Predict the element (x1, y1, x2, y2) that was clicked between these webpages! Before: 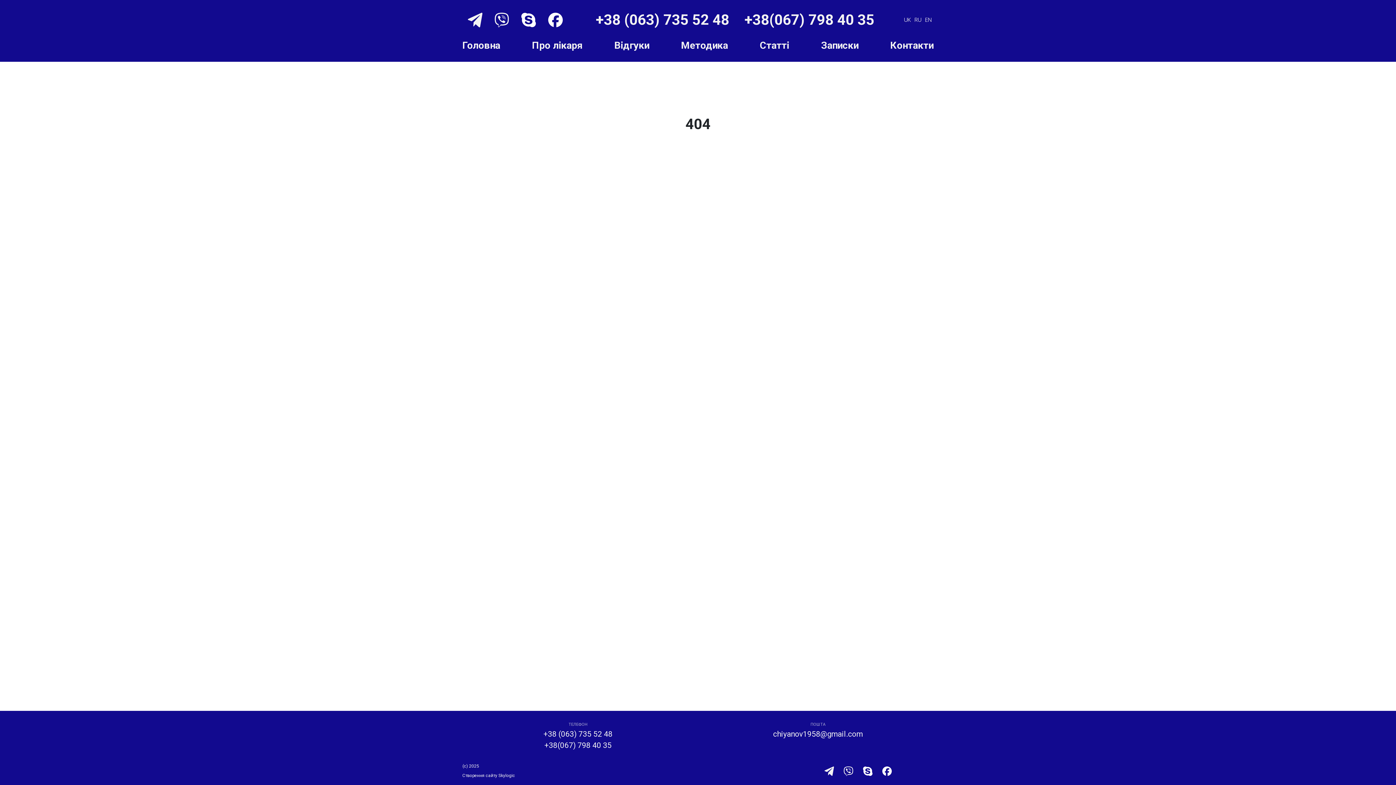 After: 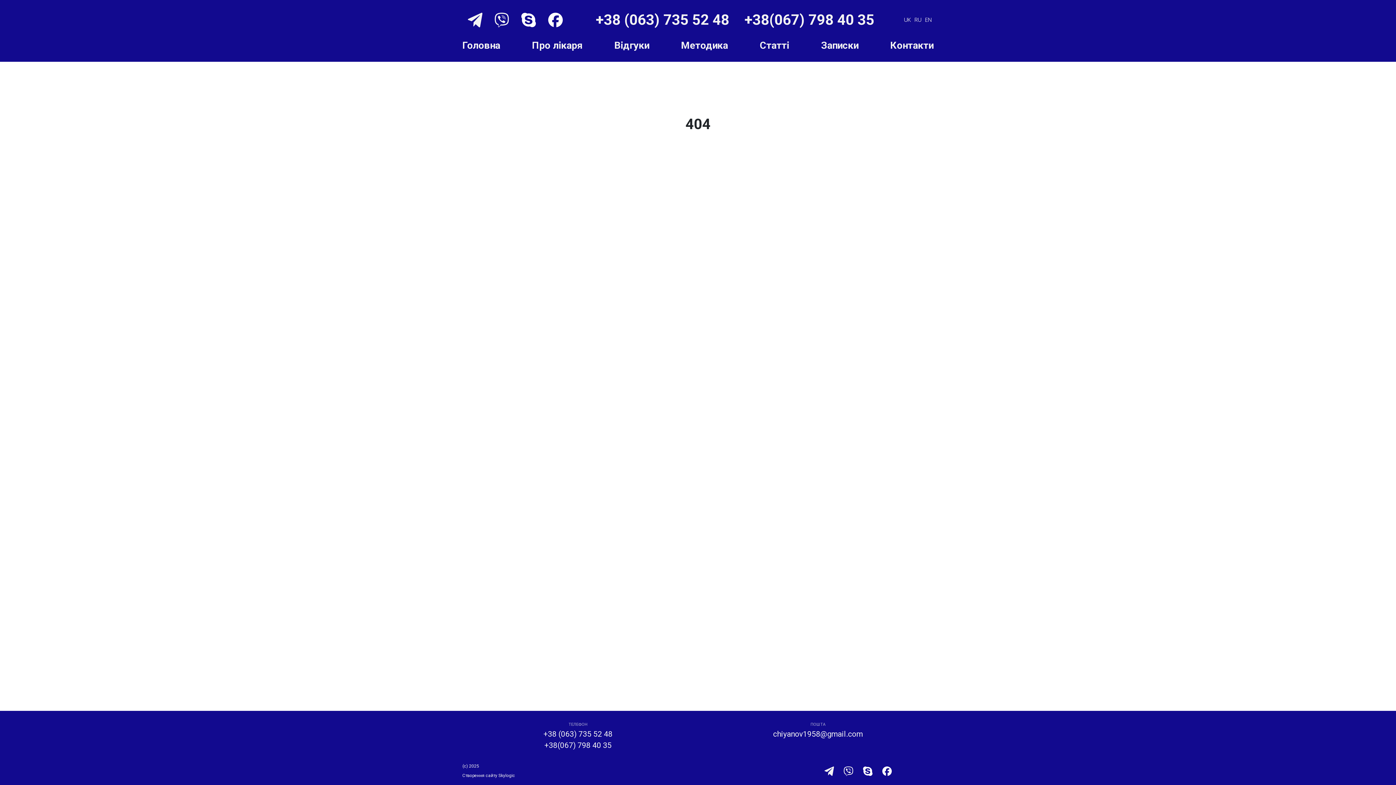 Action: bbox: (466, 10, 484, 29)